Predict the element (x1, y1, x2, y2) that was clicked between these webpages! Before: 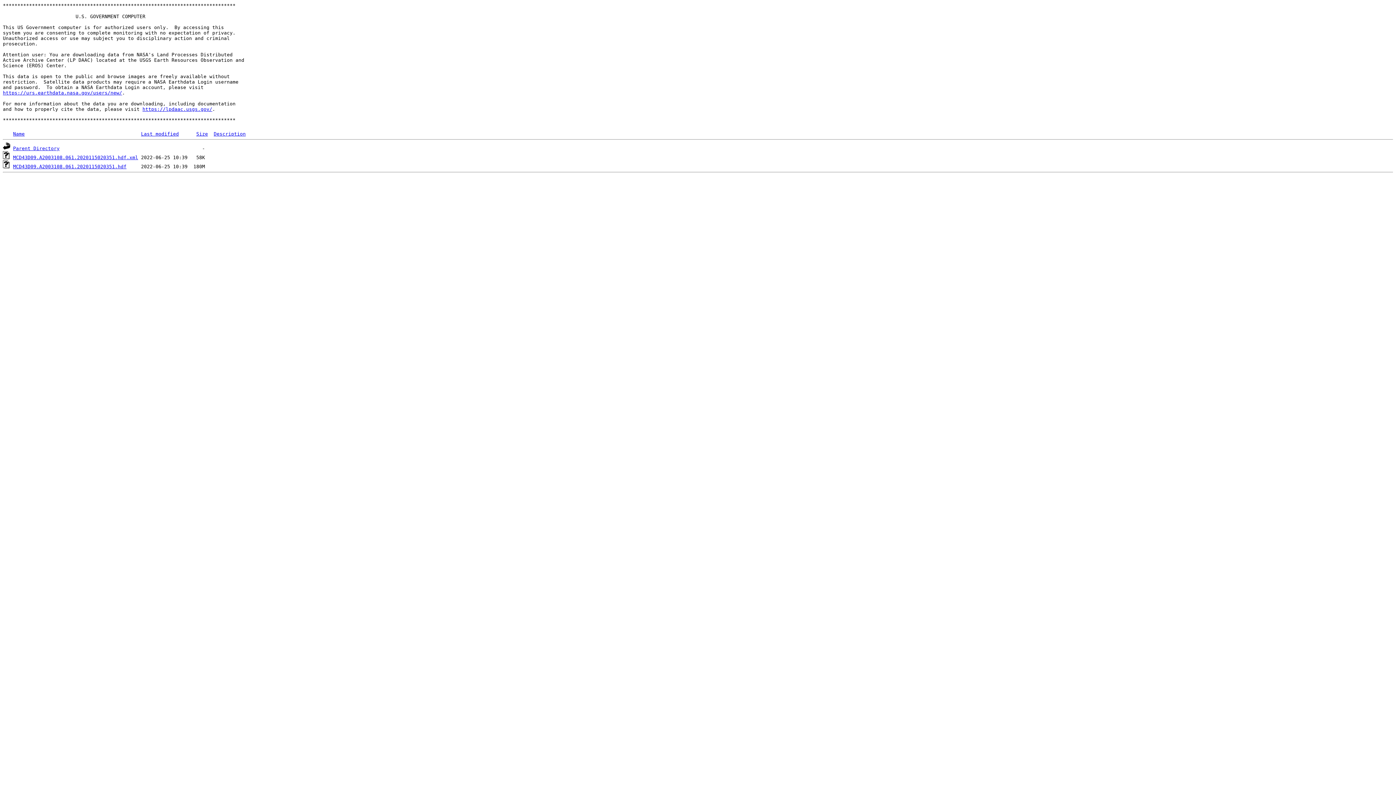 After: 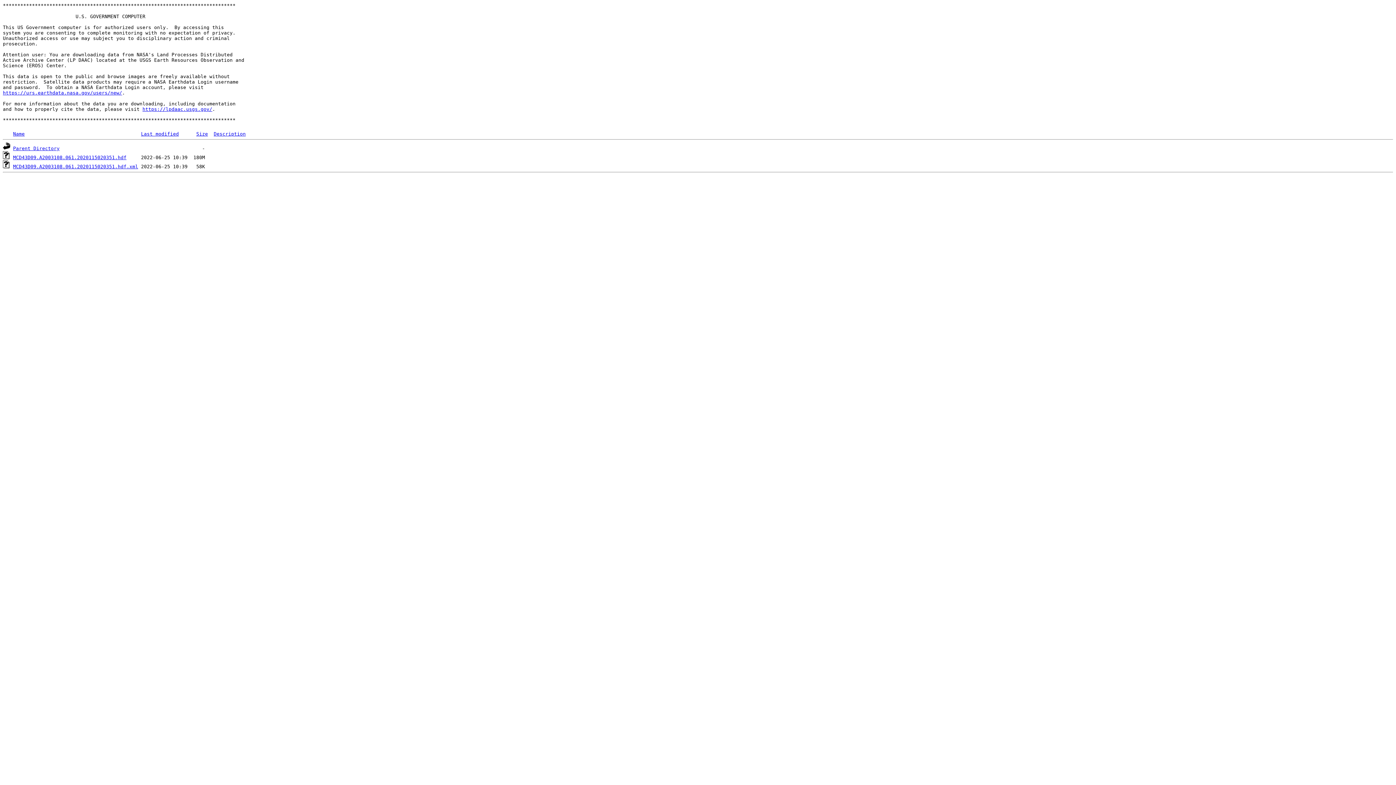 Action: label: Last modified bbox: (141, 131, 178, 136)